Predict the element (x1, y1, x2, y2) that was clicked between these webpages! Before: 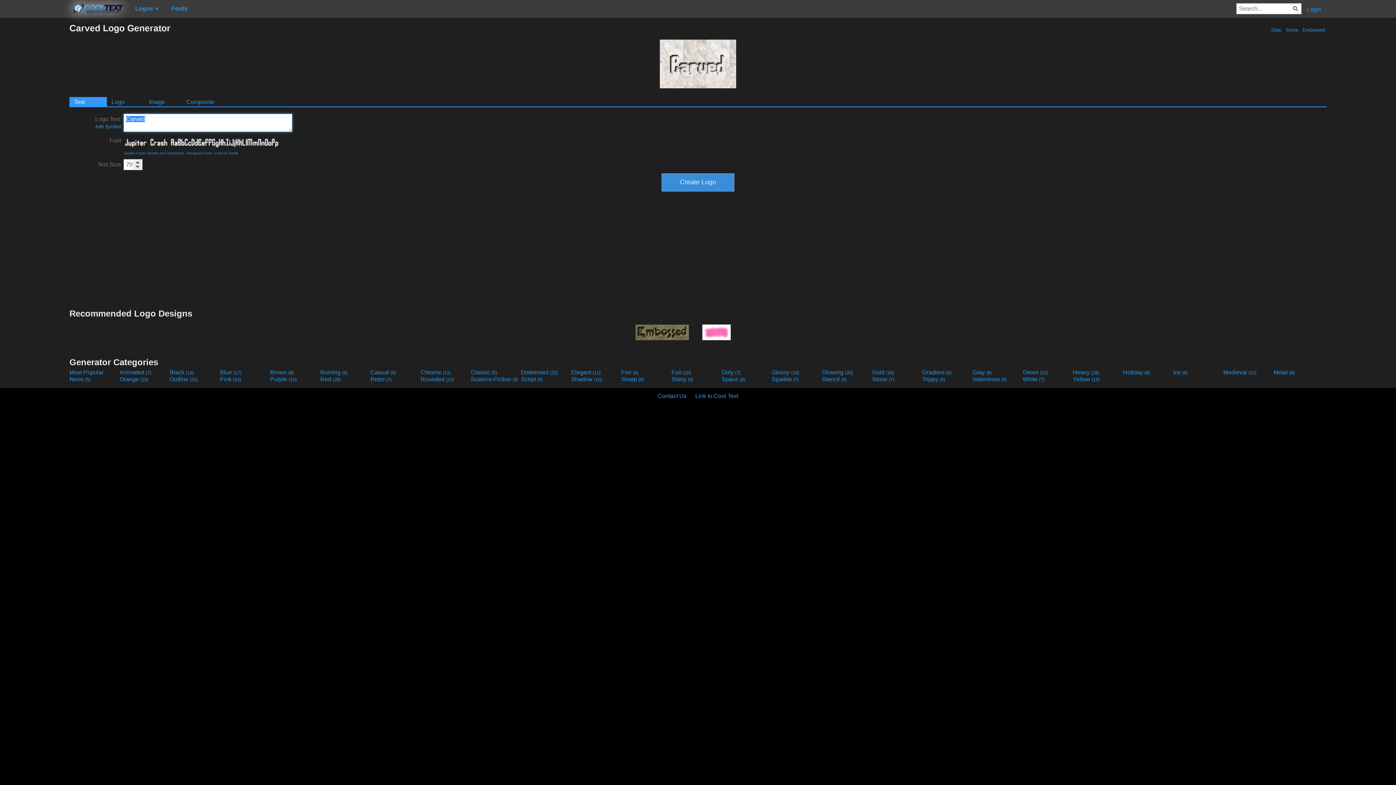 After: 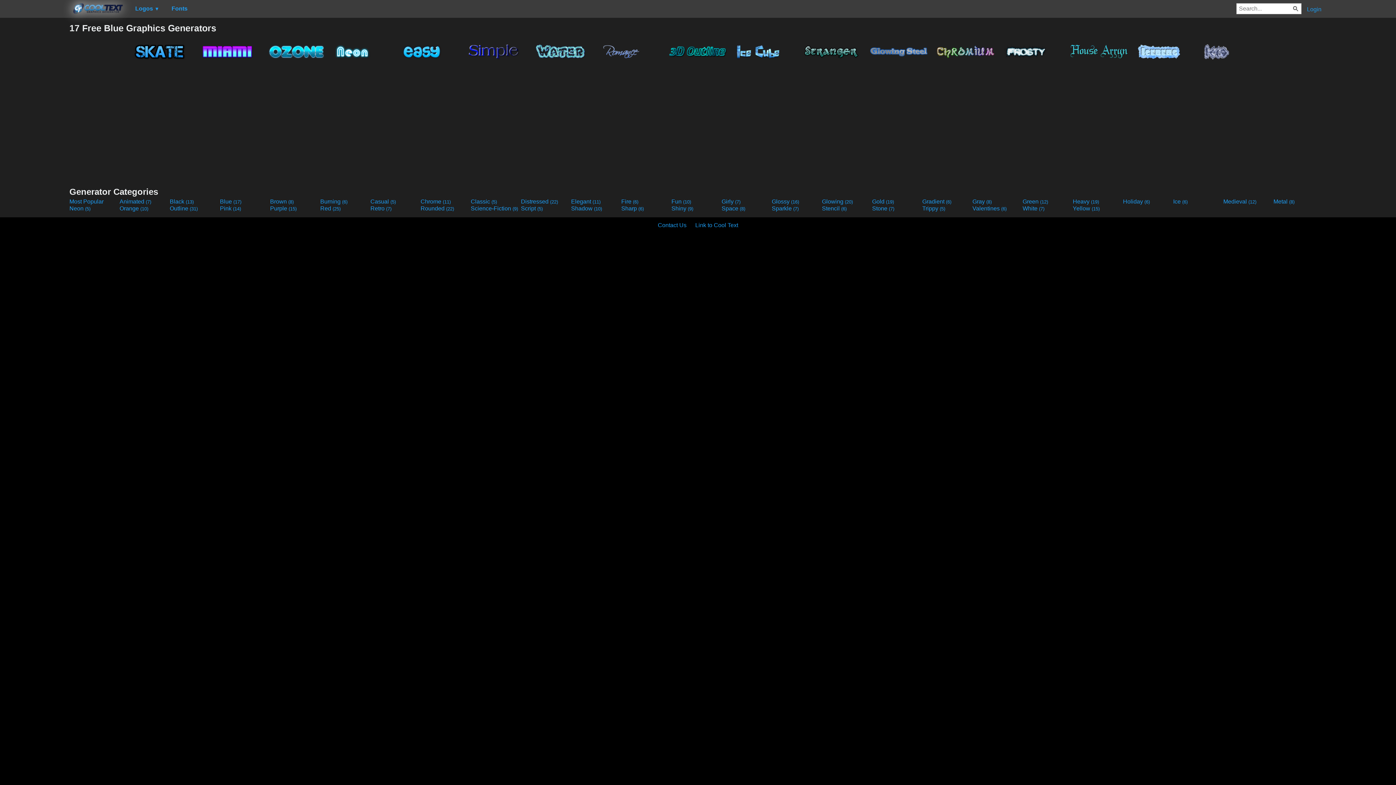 Action: label: Blue (17) bbox: (220, 369, 268, 376)